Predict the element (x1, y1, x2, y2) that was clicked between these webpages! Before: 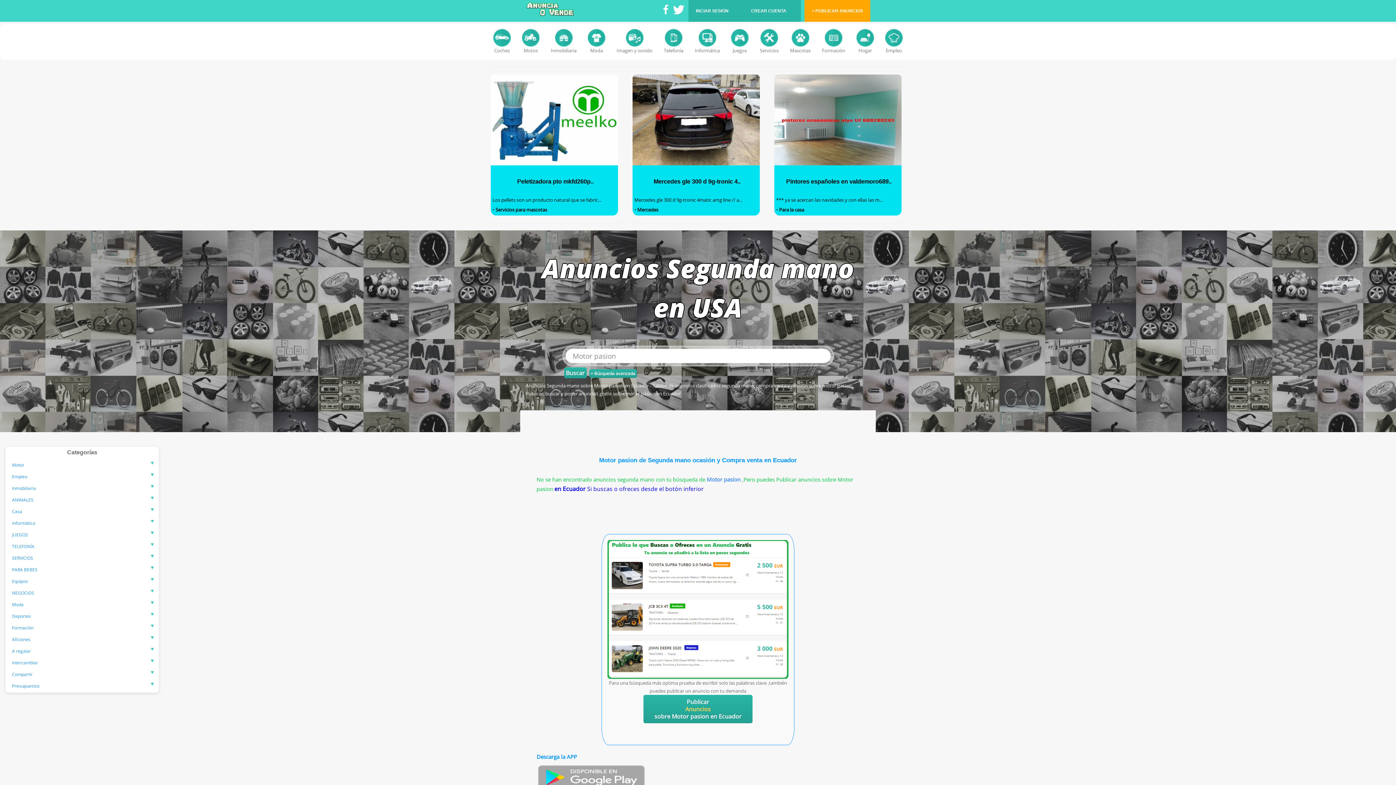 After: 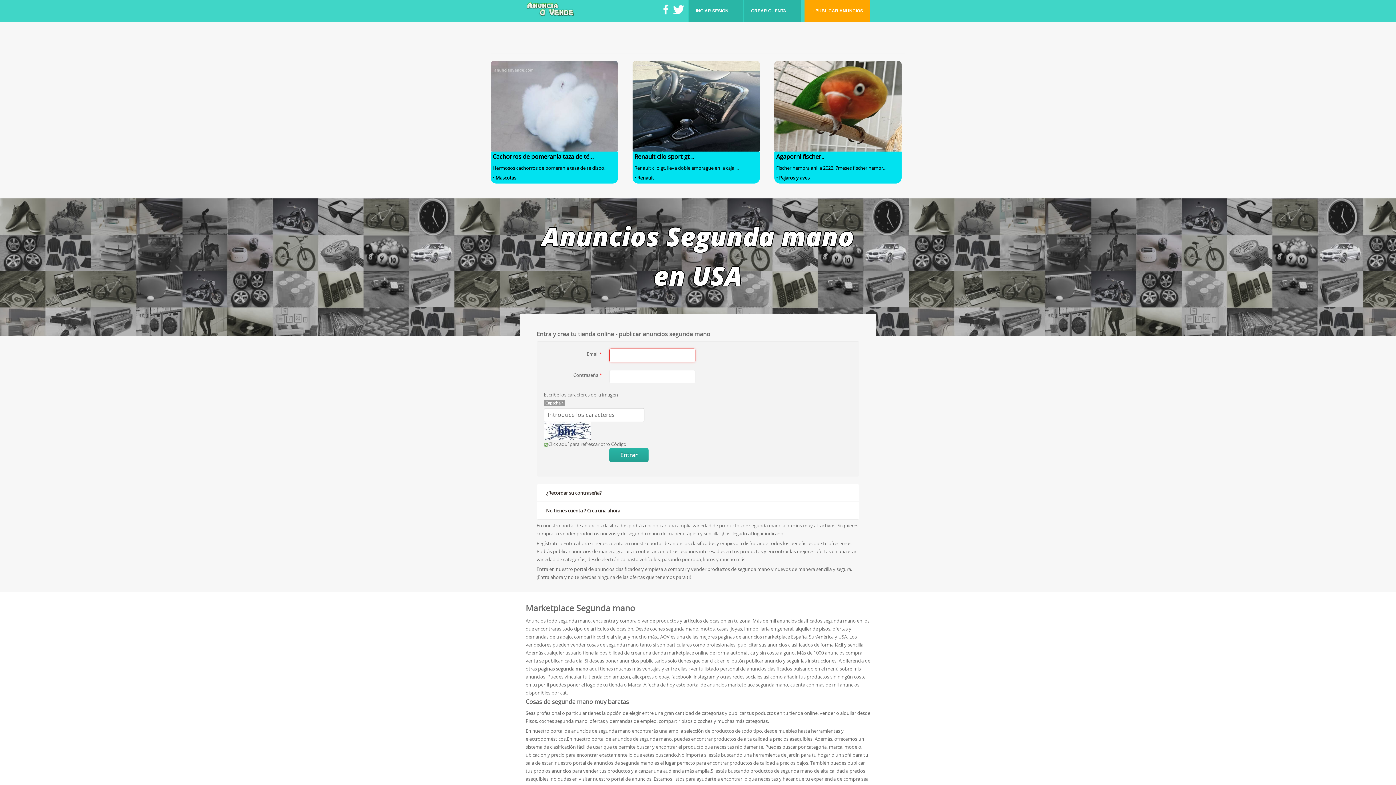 Action: label: + PUBLICAR ANUNCIOS bbox: (804, 0, 870, 21)